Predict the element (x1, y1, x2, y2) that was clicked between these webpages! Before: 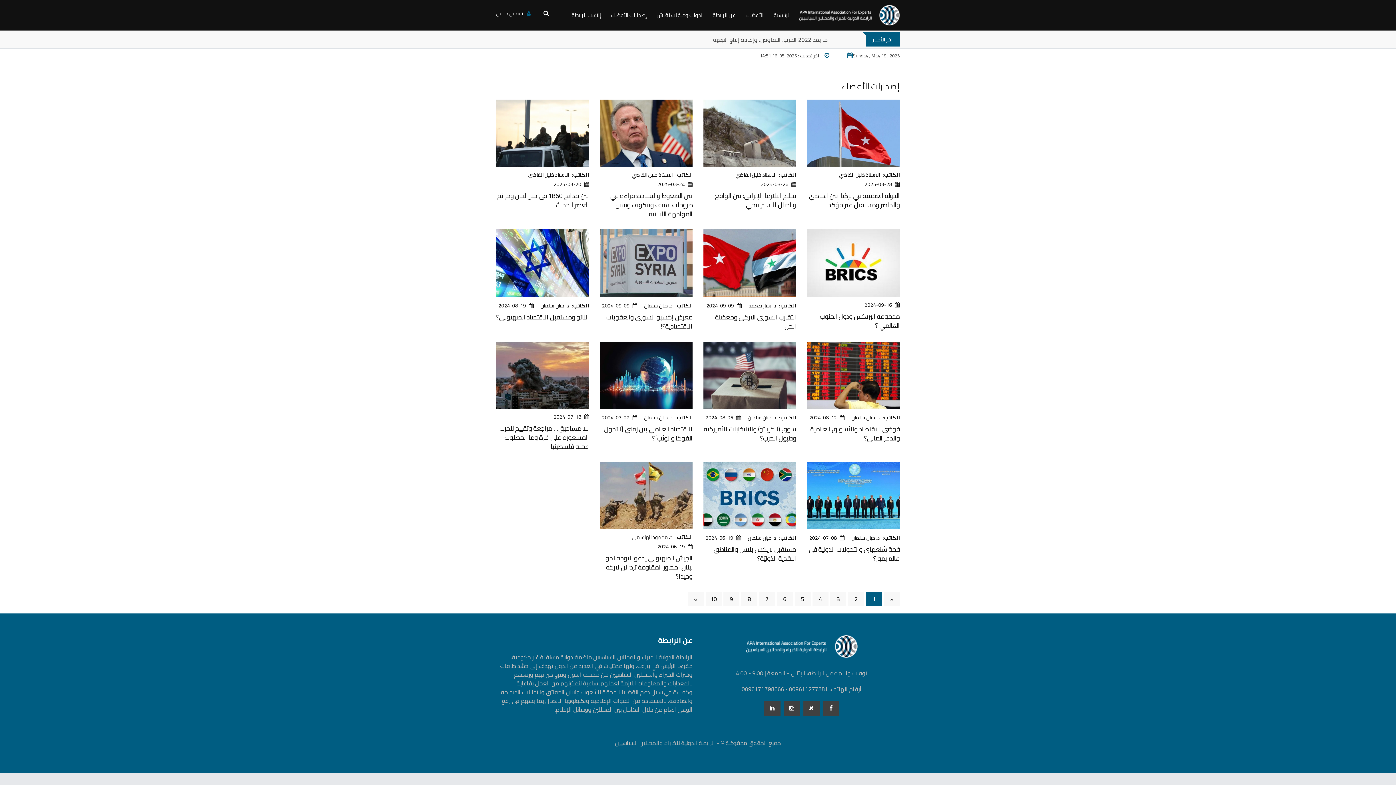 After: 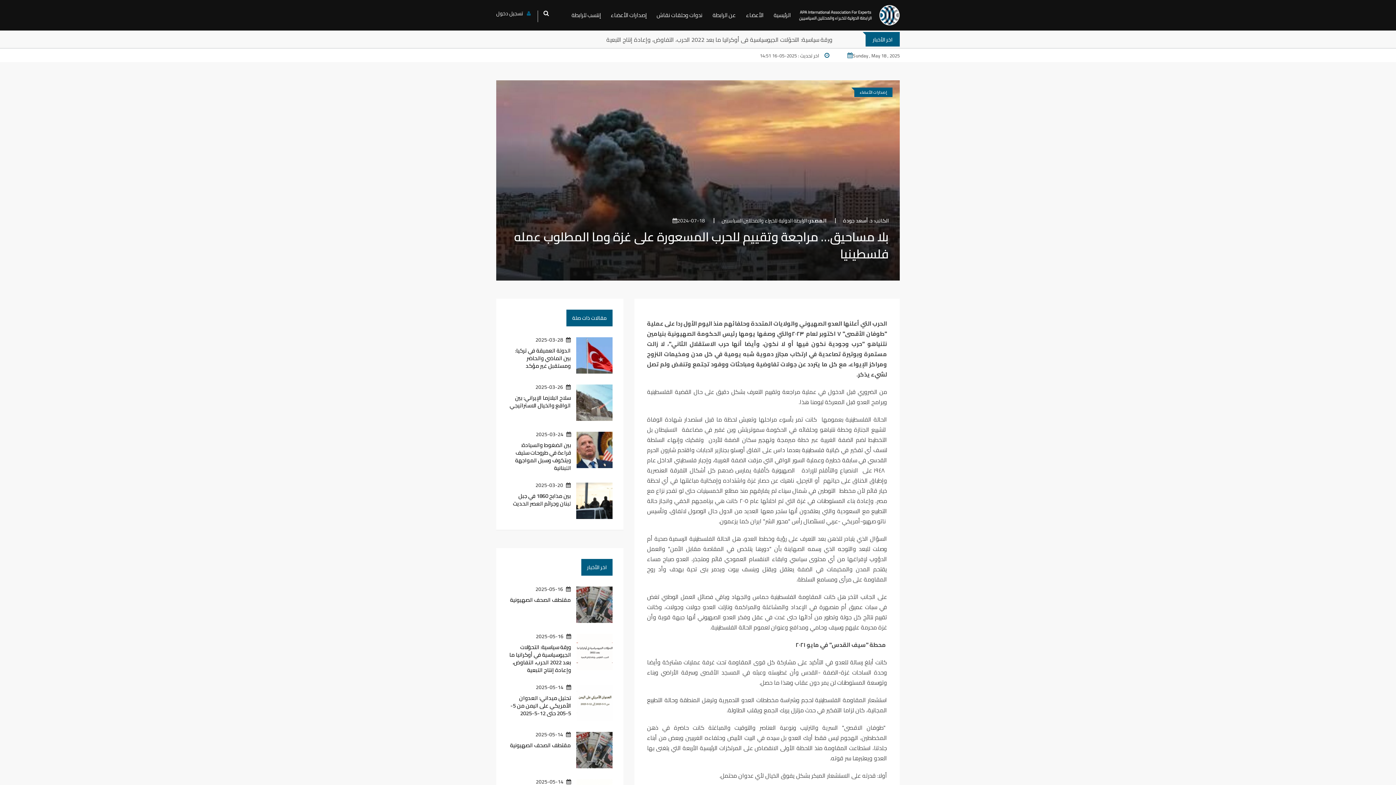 Action: bbox: (496, 341, 589, 414)